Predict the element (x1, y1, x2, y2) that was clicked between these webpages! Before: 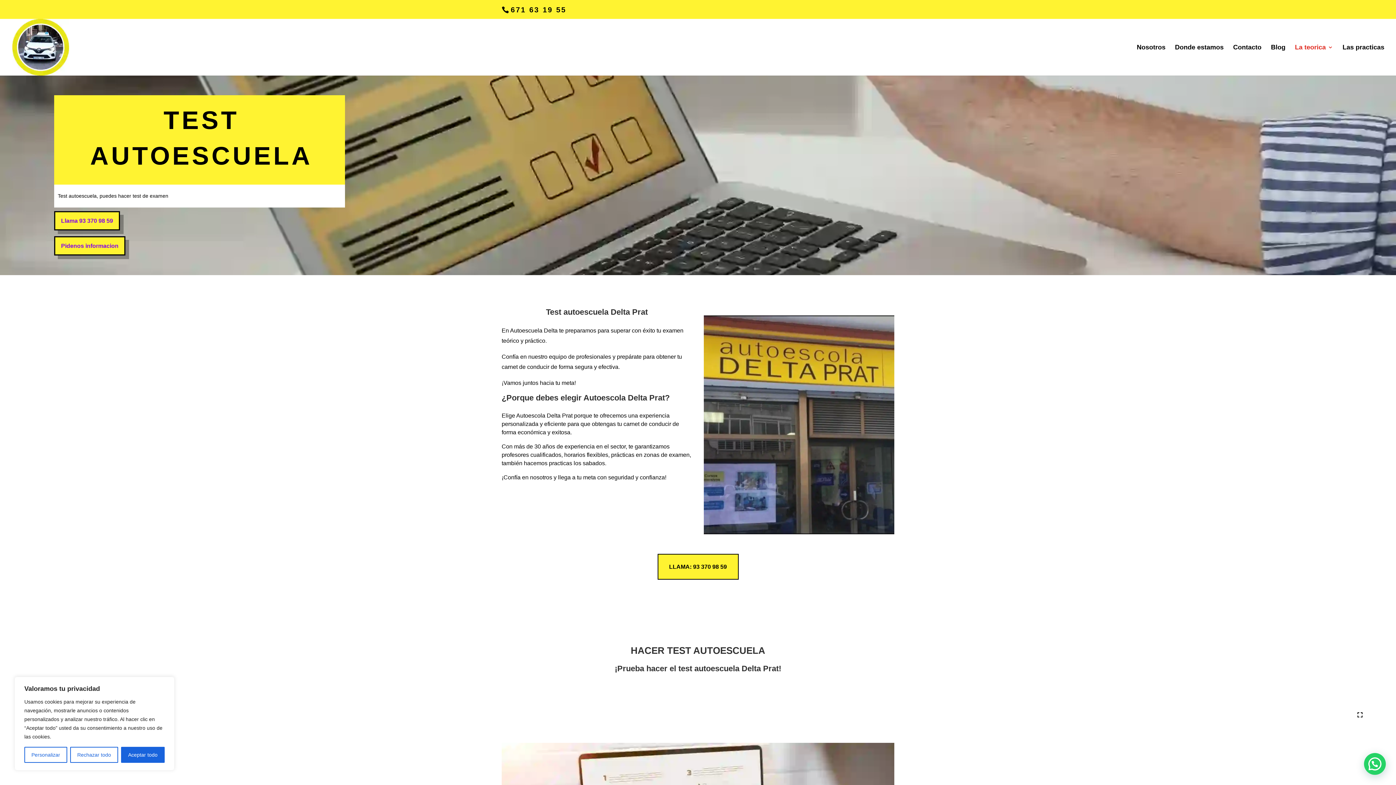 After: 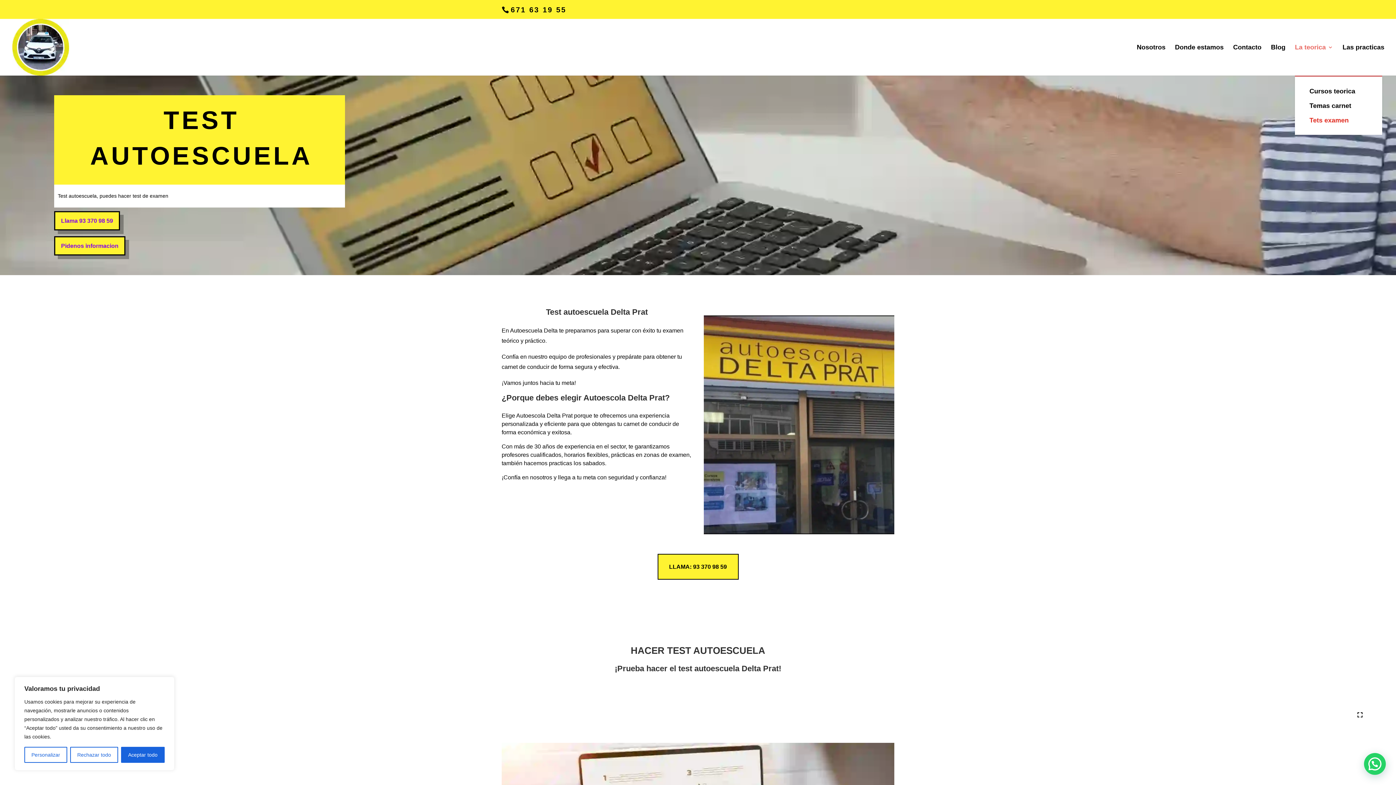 Action: bbox: (1295, 44, 1333, 75) label: La teorica